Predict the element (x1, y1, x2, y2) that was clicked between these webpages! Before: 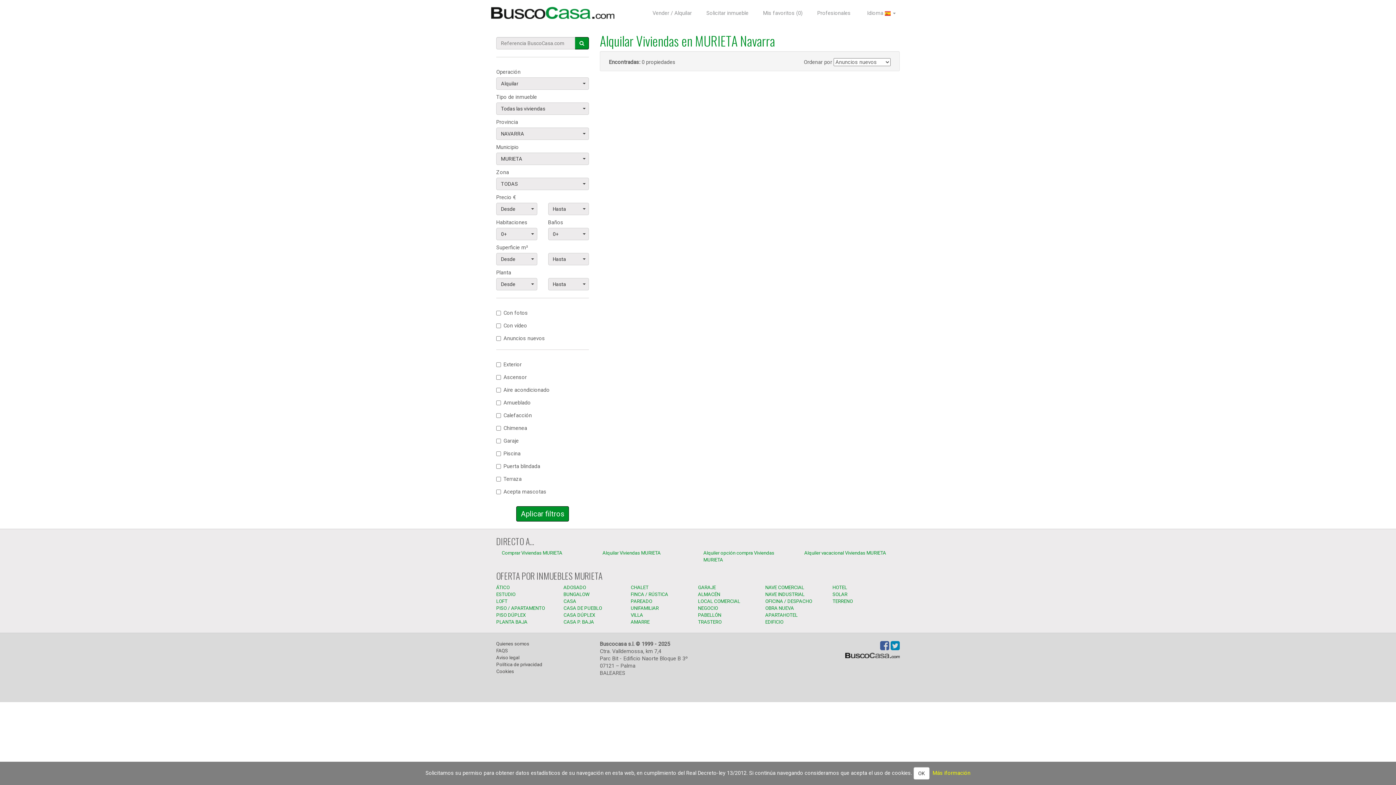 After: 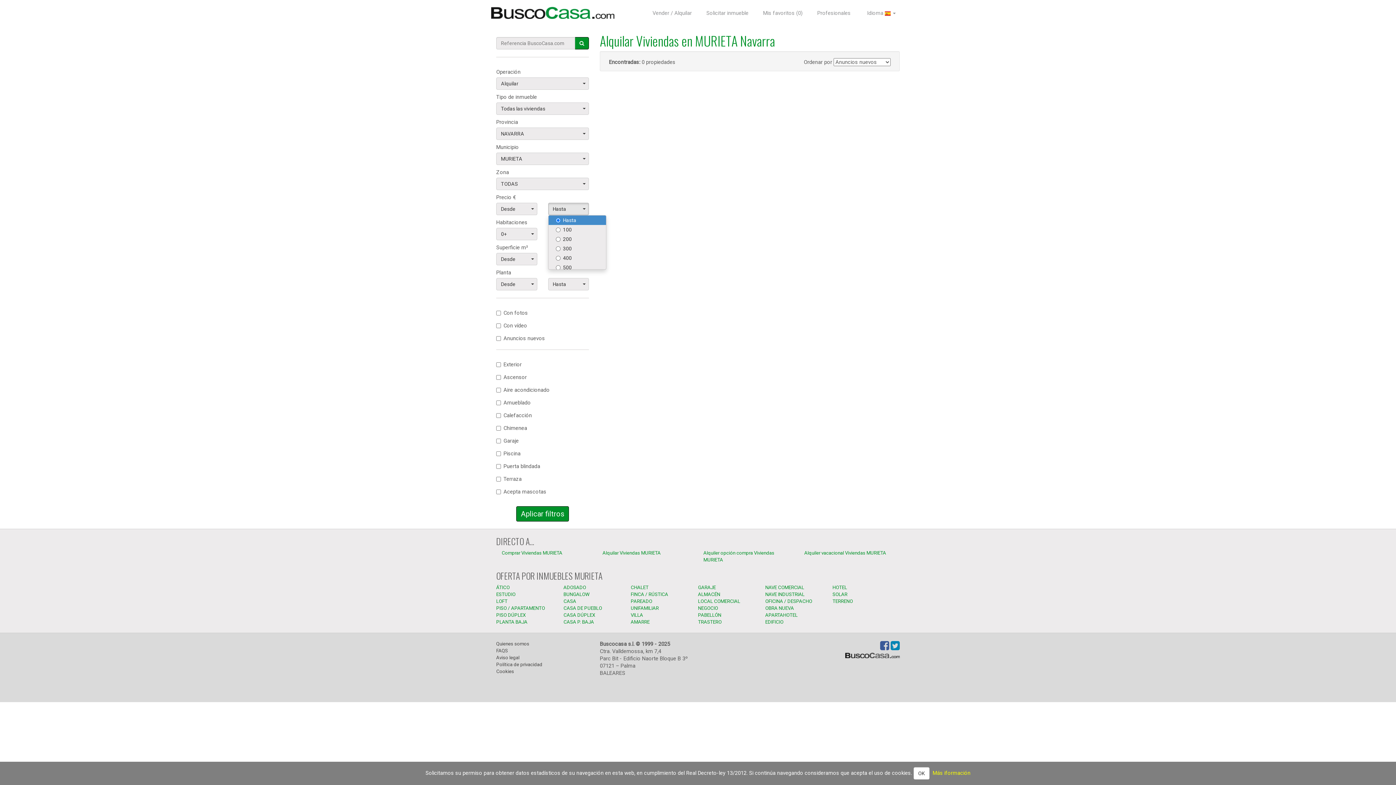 Action: label: Hasta bbox: (548, 202, 589, 215)